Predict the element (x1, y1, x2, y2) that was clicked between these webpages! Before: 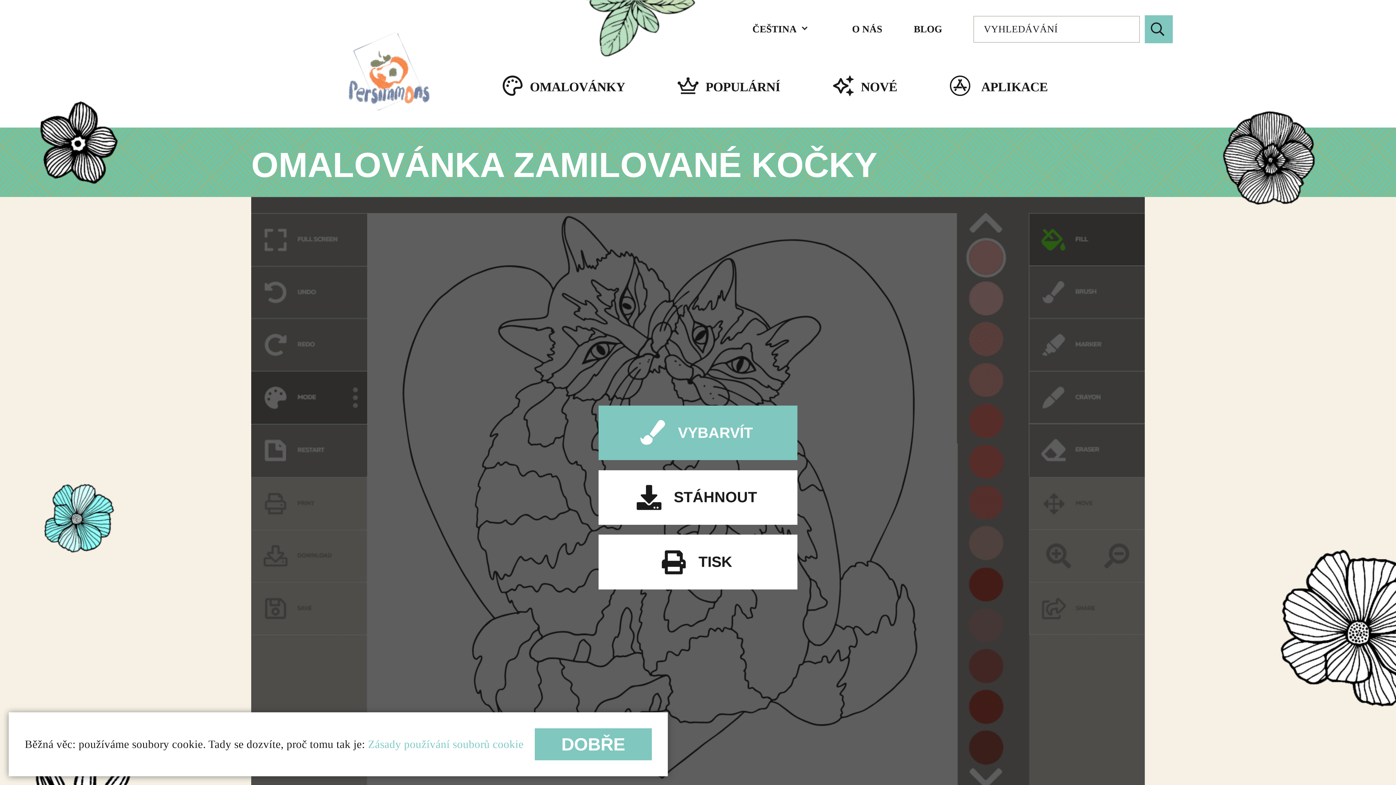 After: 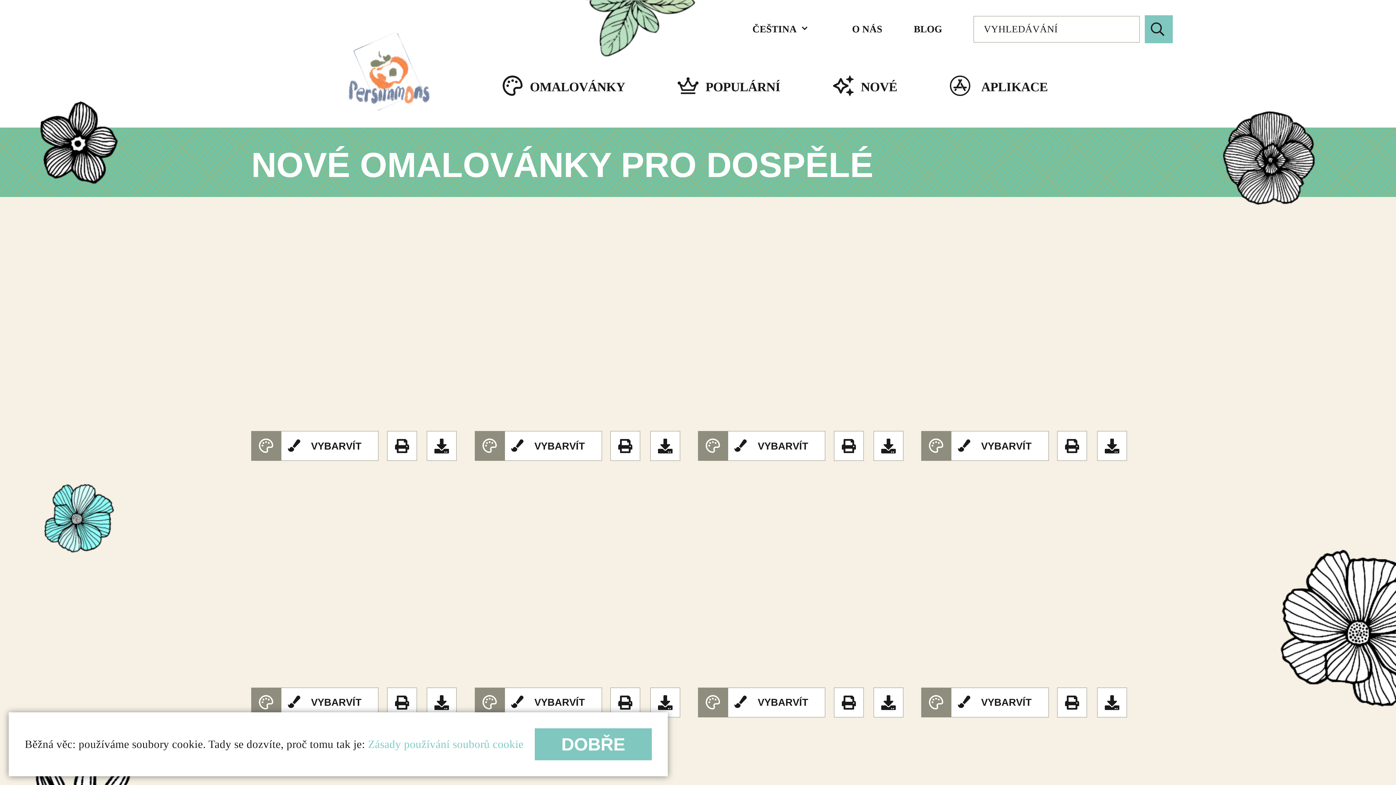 Action: bbox: (833, 78, 897, 94) label: NOVÉ